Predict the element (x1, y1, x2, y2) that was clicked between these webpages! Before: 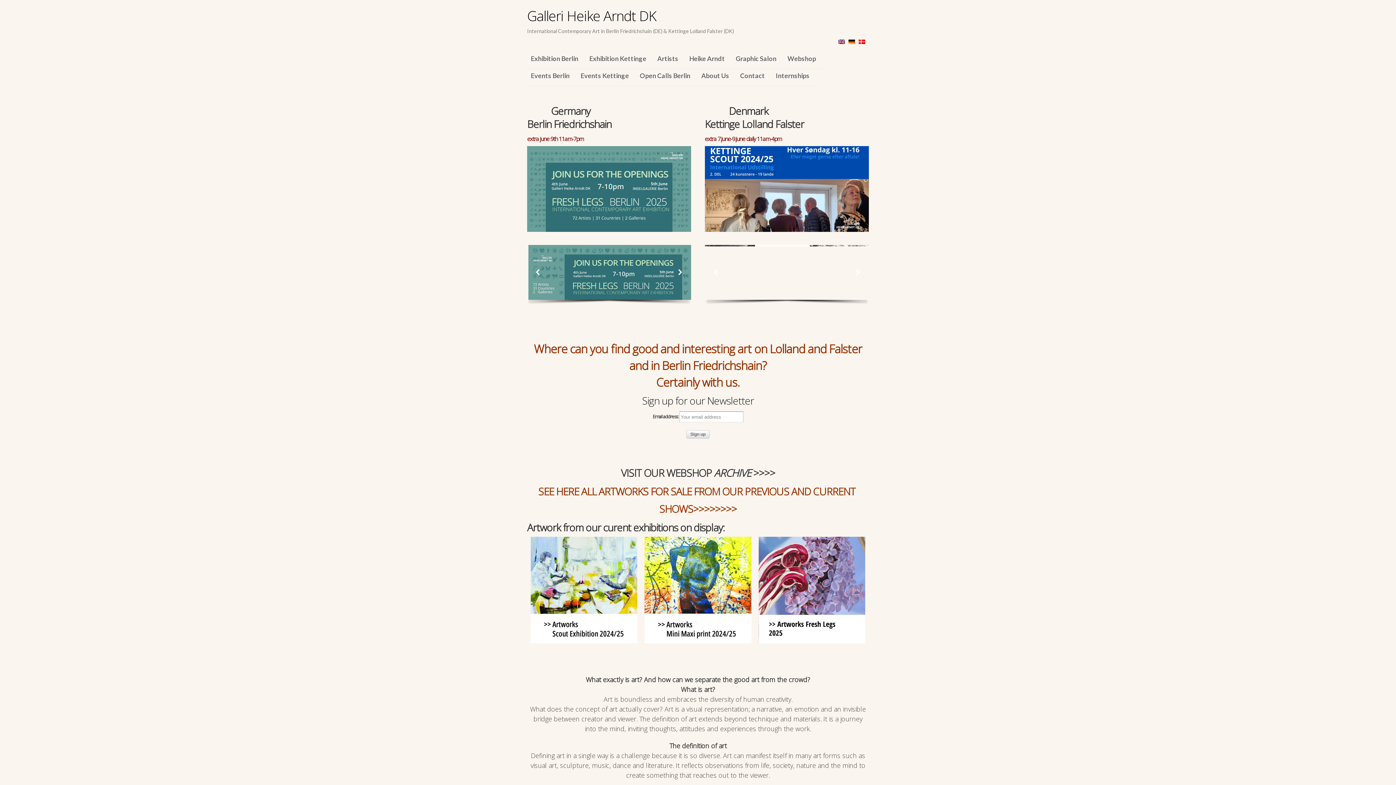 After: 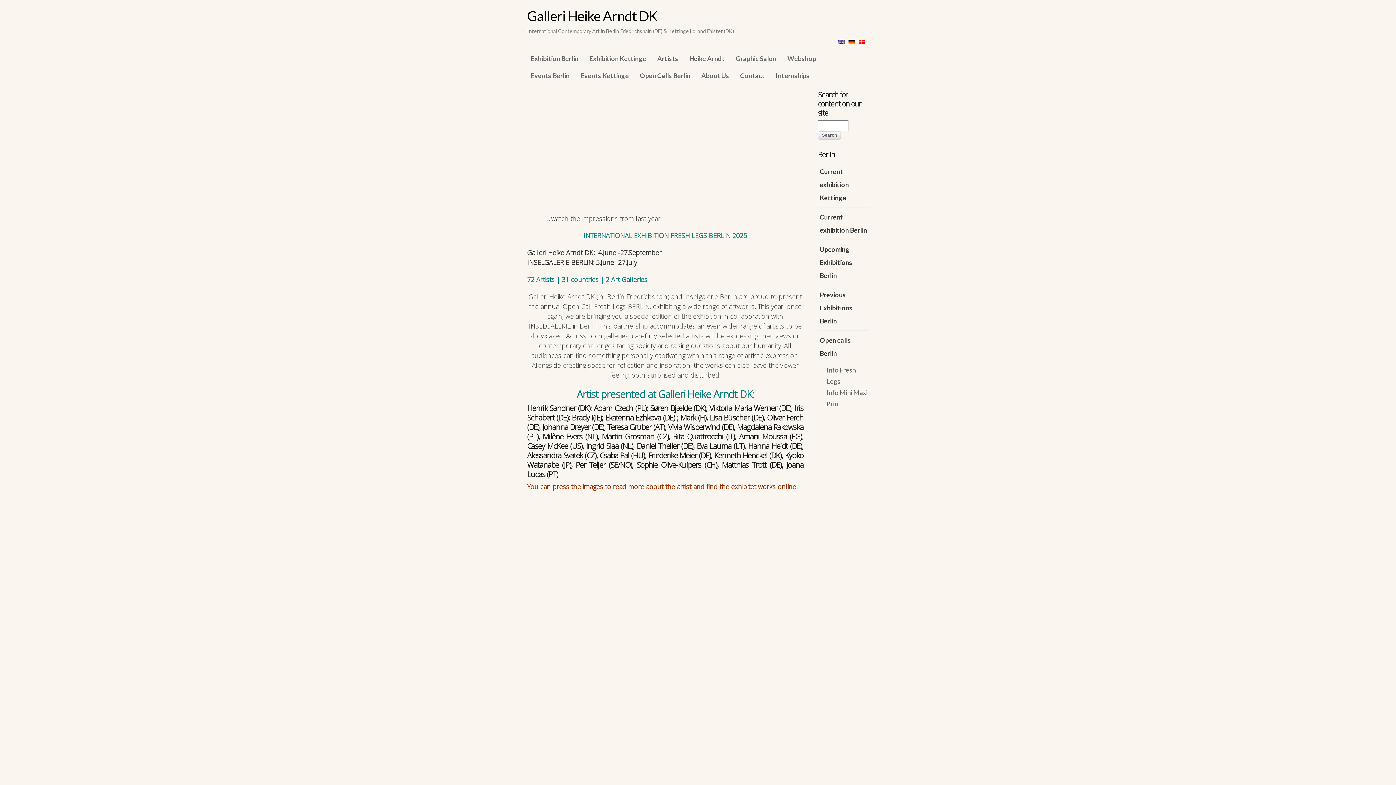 Action: label: Exhibition Berlin bbox: (523, 48, 585, 69)